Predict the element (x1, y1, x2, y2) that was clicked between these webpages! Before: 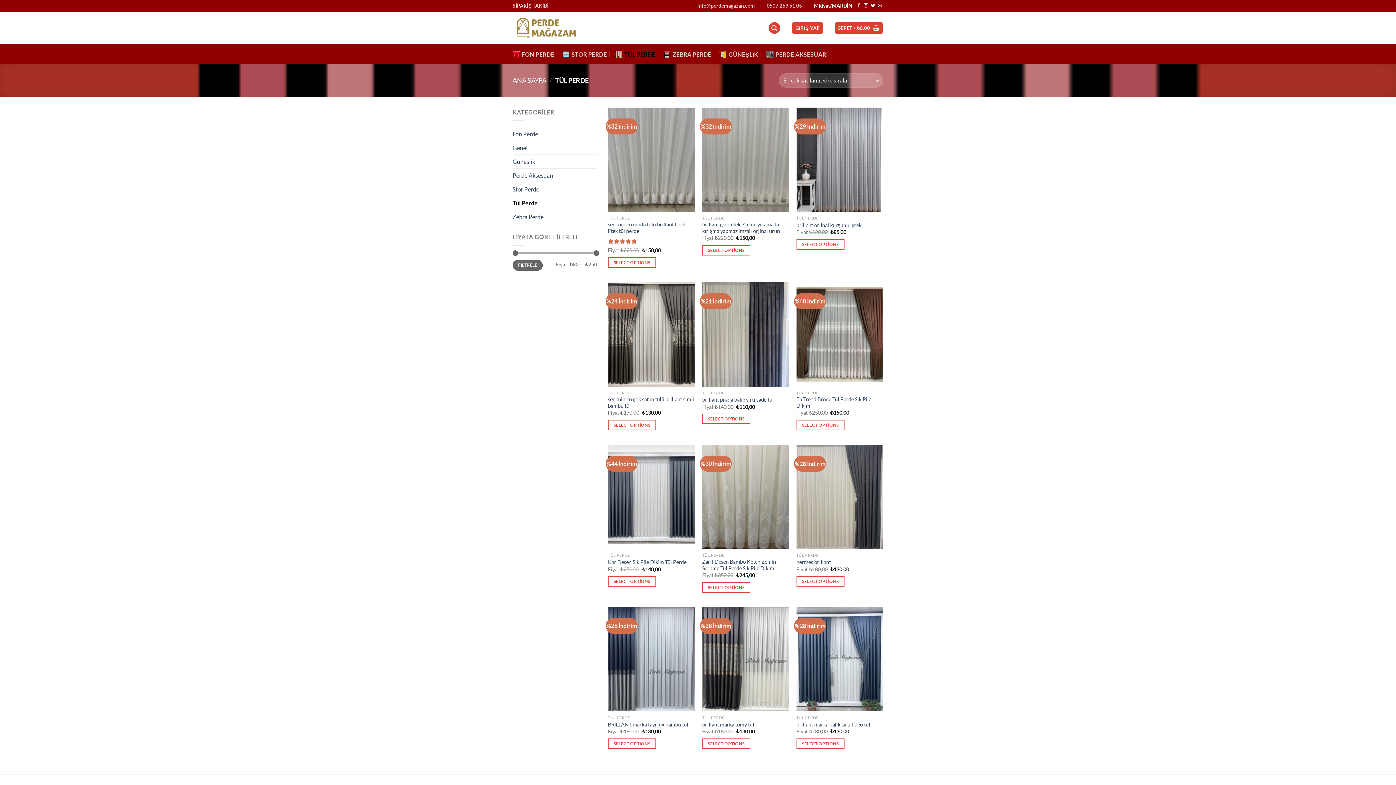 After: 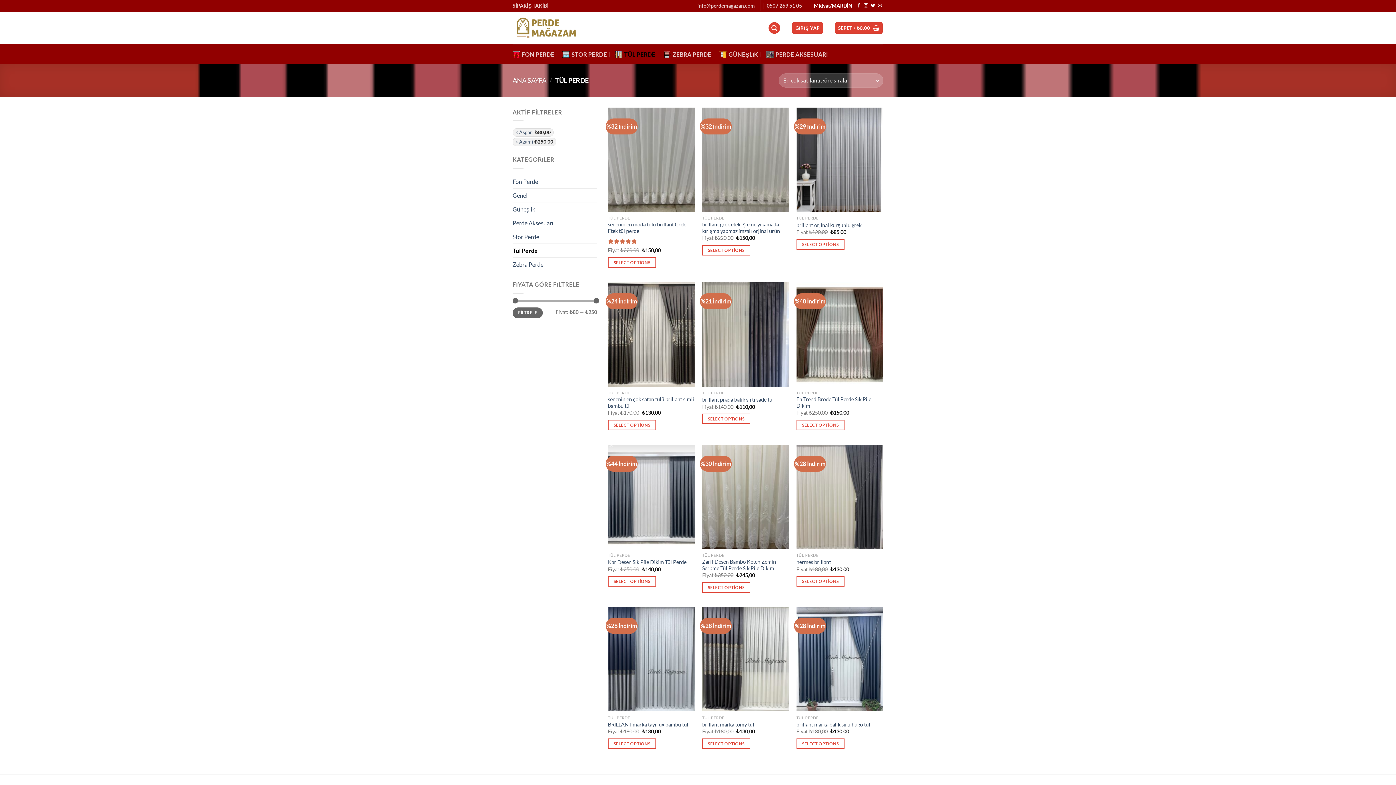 Action: bbox: (512, 260, 543, 270) label: FİLTRELE